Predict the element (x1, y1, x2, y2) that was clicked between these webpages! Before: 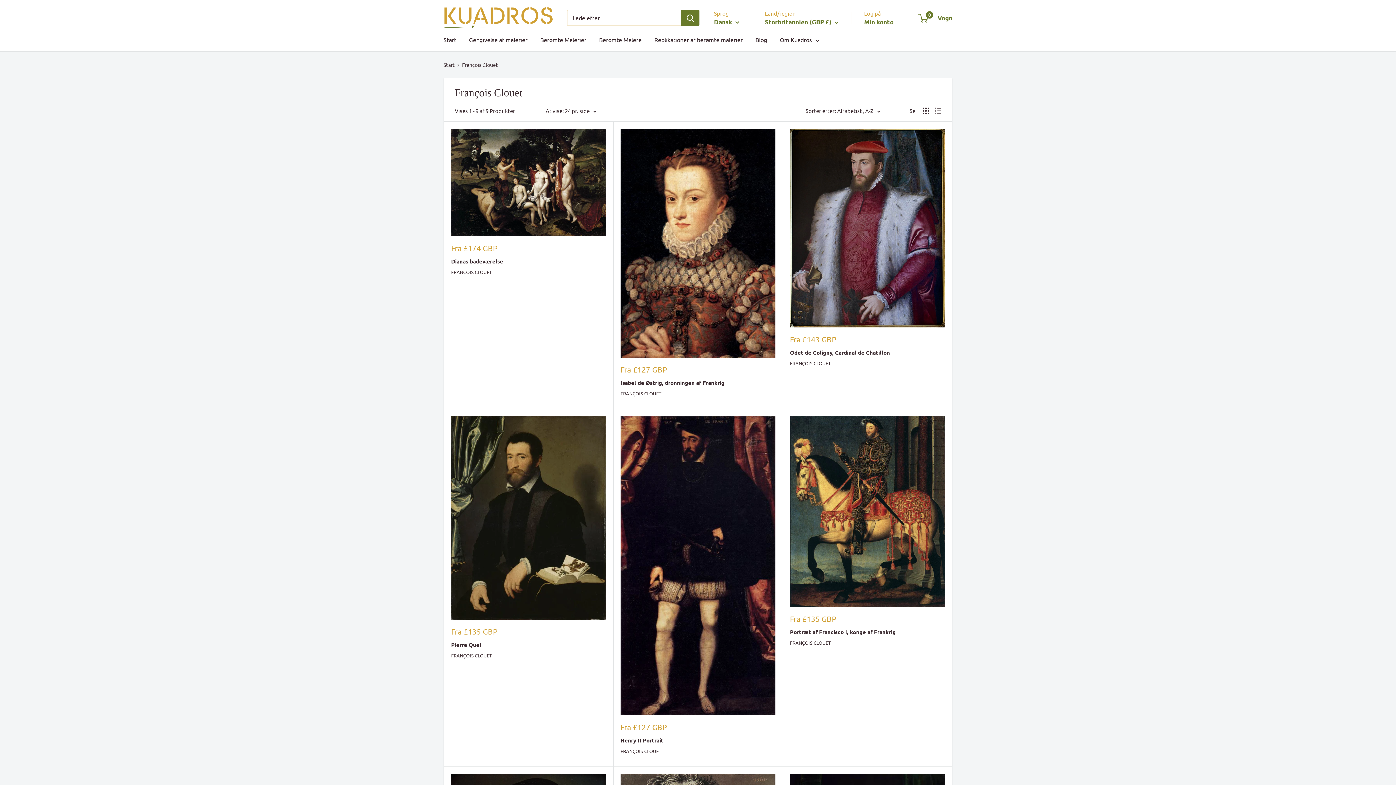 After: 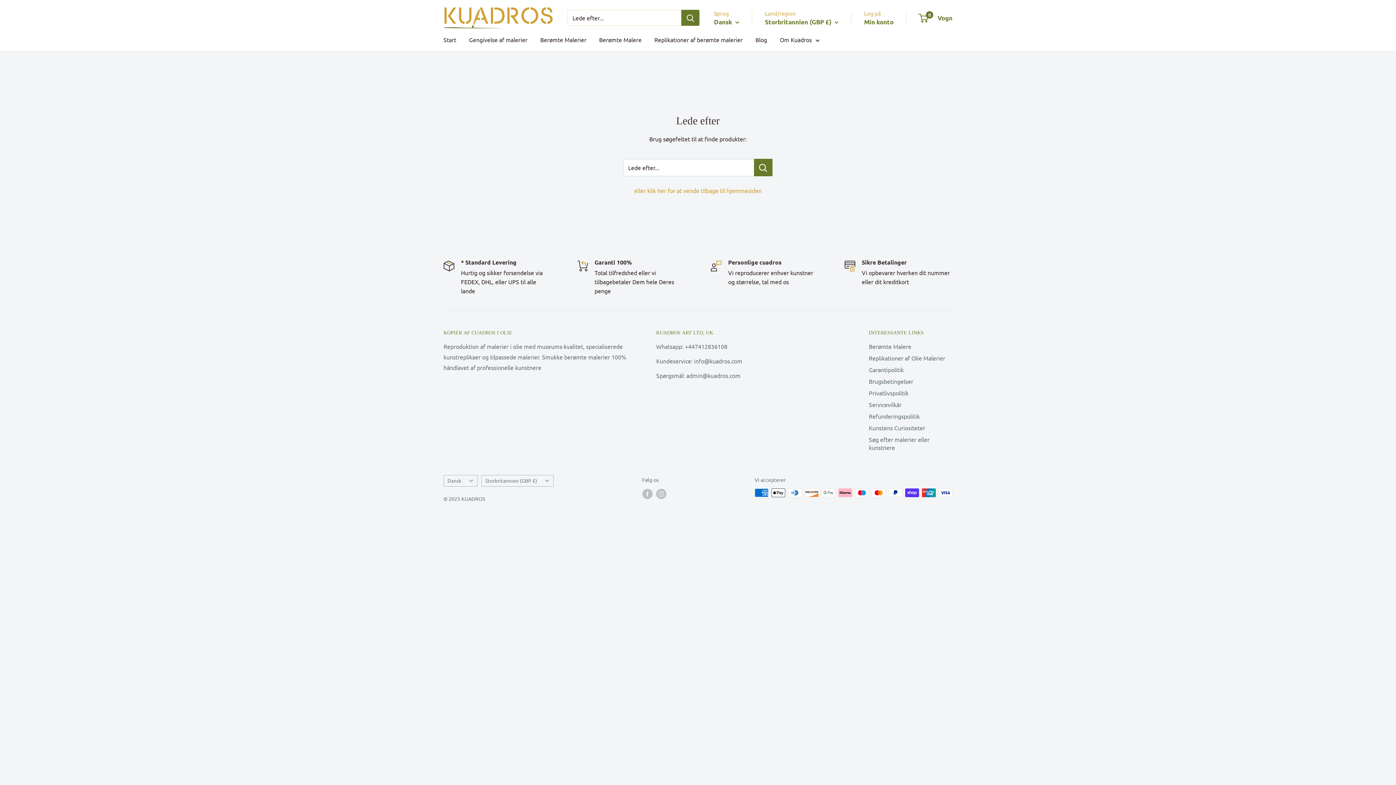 Action: bbox: (681, 9, 699, 25) label: Lede efter